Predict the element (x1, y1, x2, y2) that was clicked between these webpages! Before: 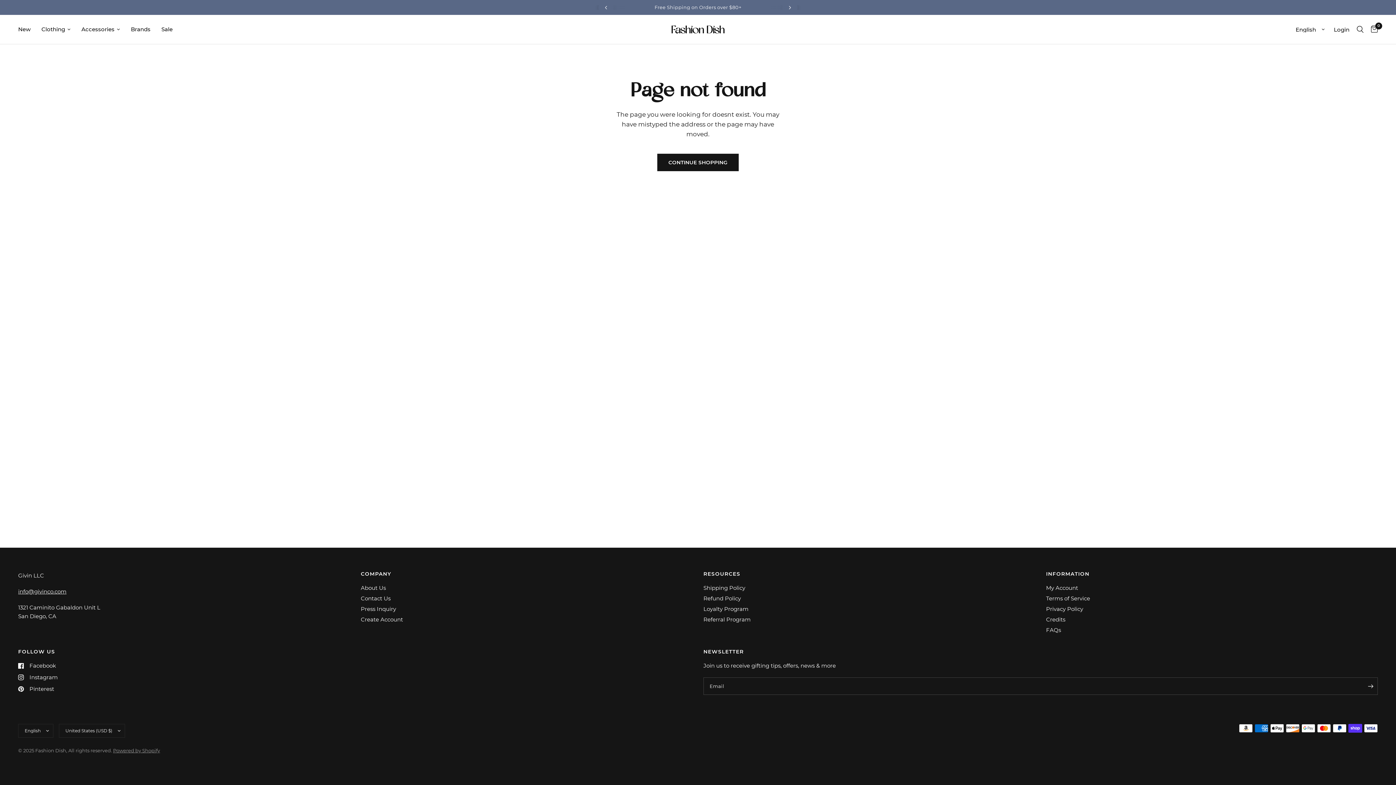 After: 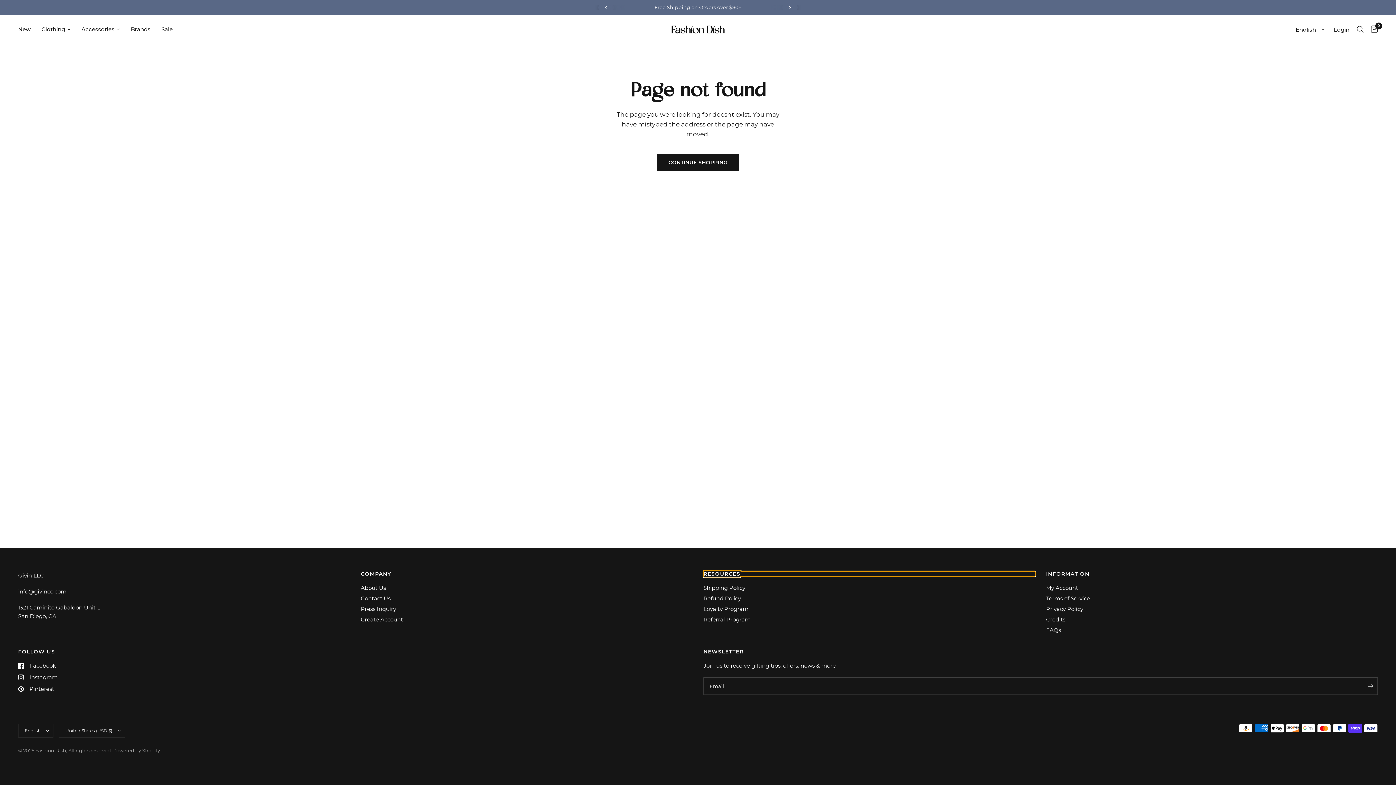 Action: bbox: (703, 571, 1035, 576) label: RESOURCES